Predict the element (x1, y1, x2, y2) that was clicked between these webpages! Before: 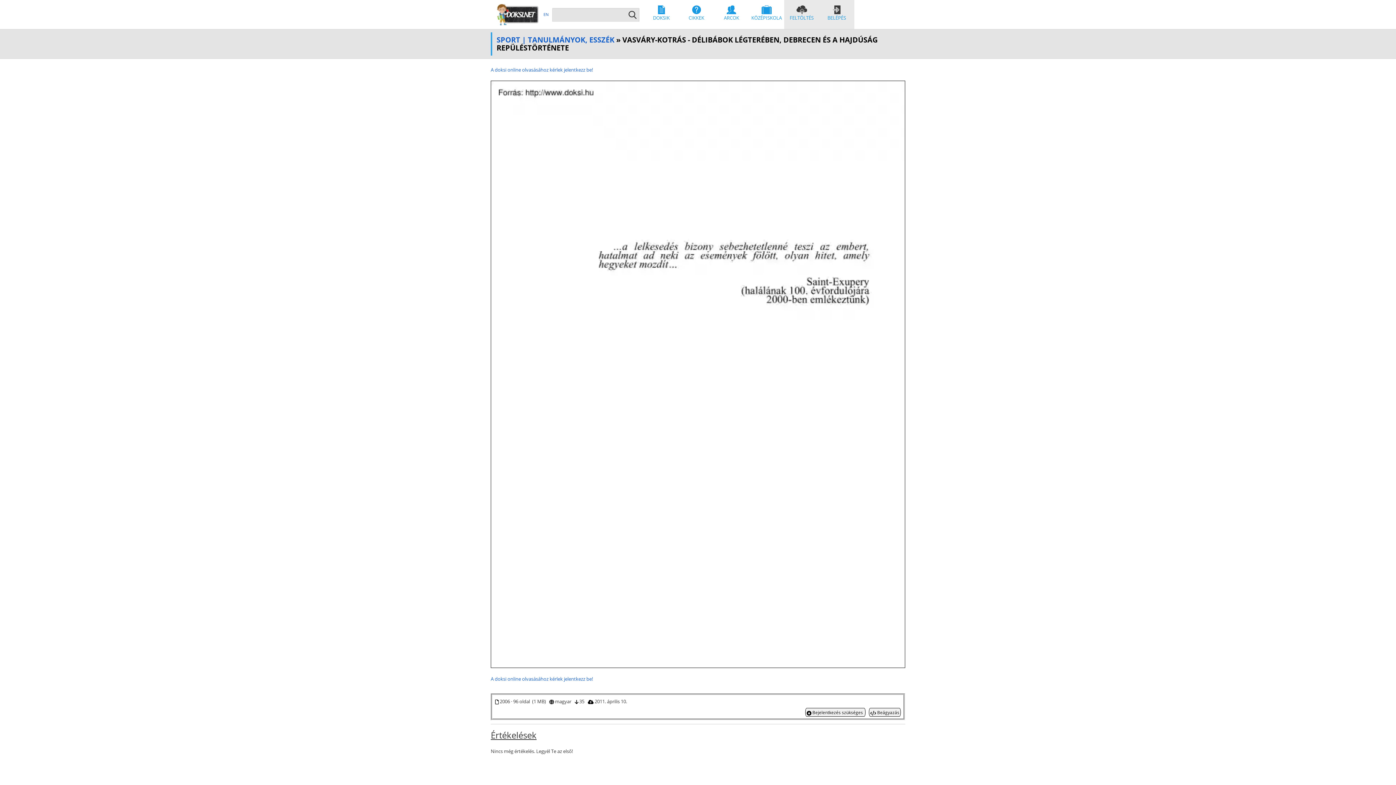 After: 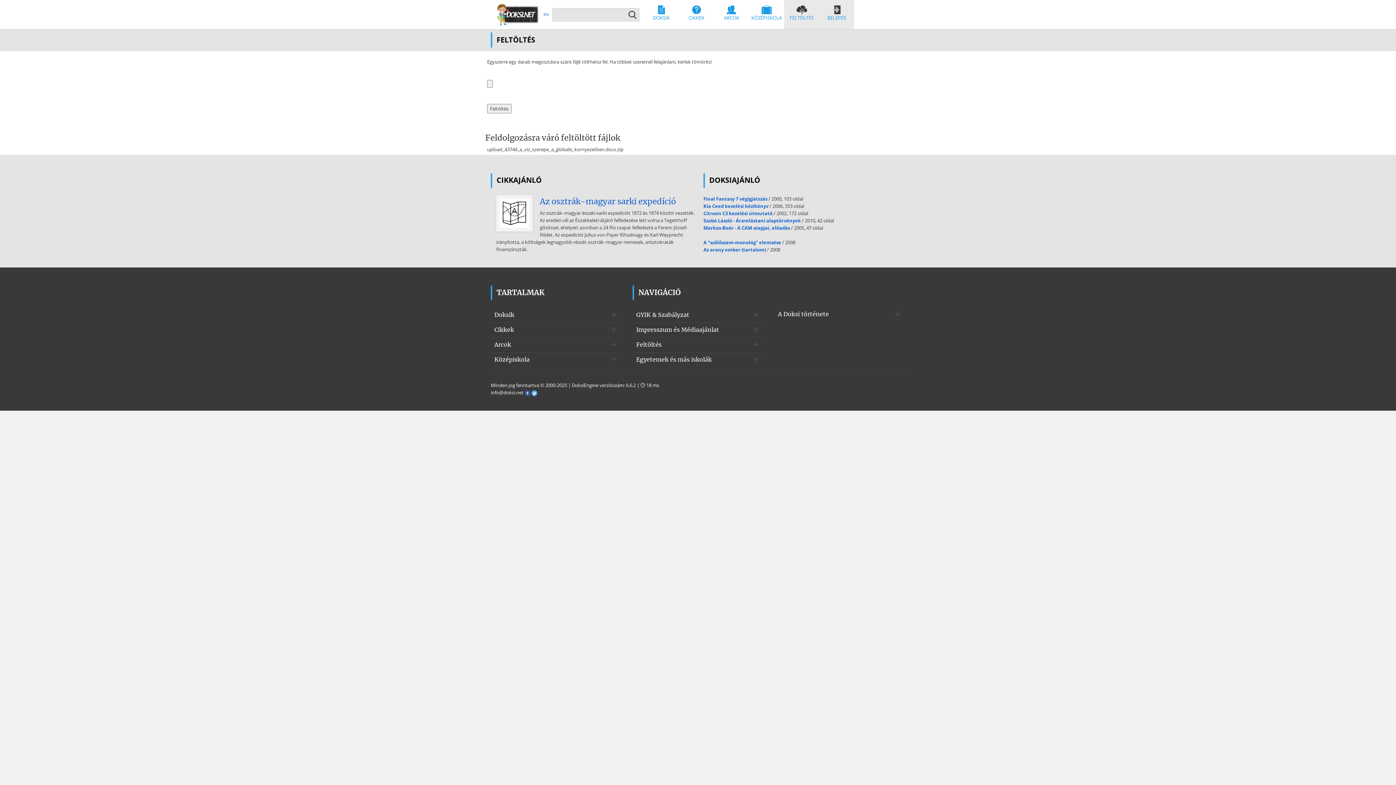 Action: bbox: (784, 0, 819, 29) label: 
FELTÖLTÉS